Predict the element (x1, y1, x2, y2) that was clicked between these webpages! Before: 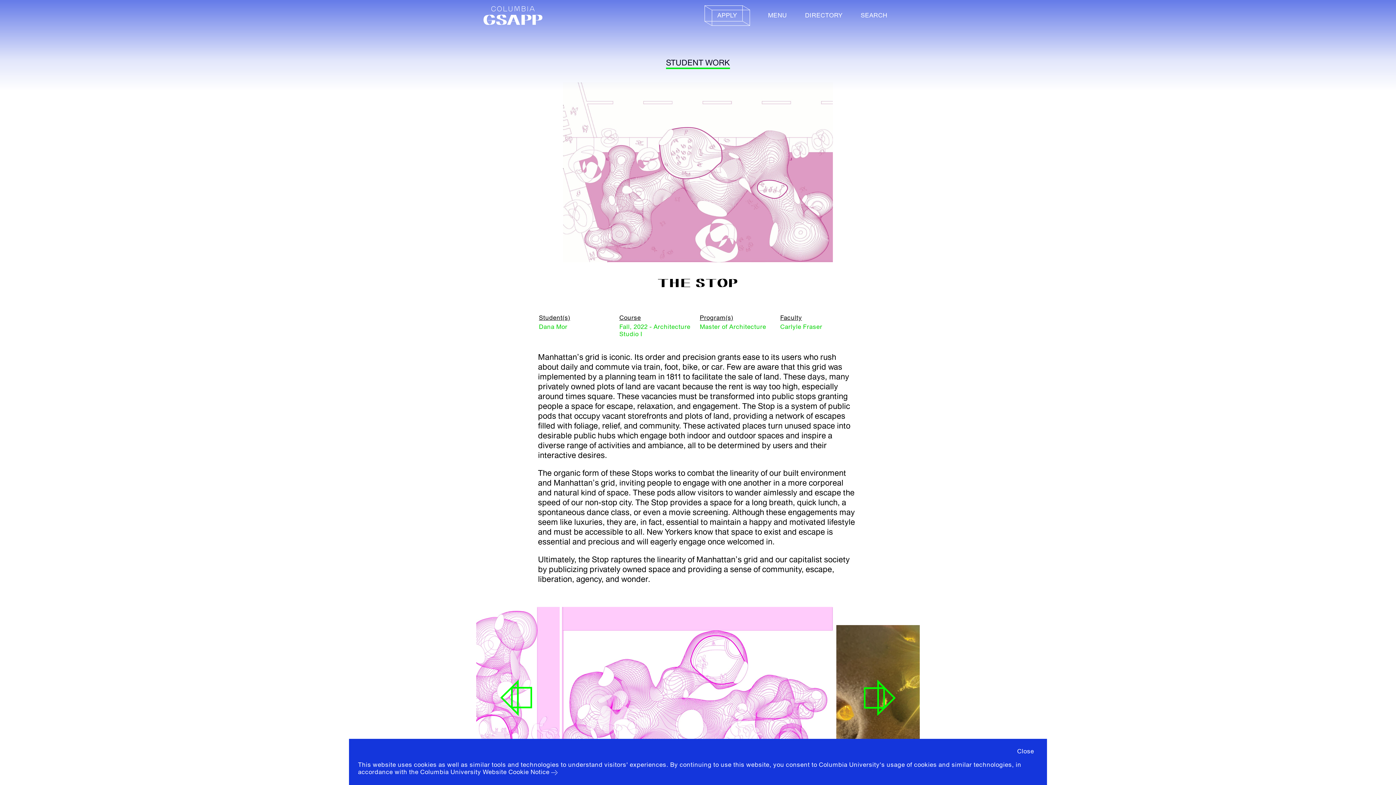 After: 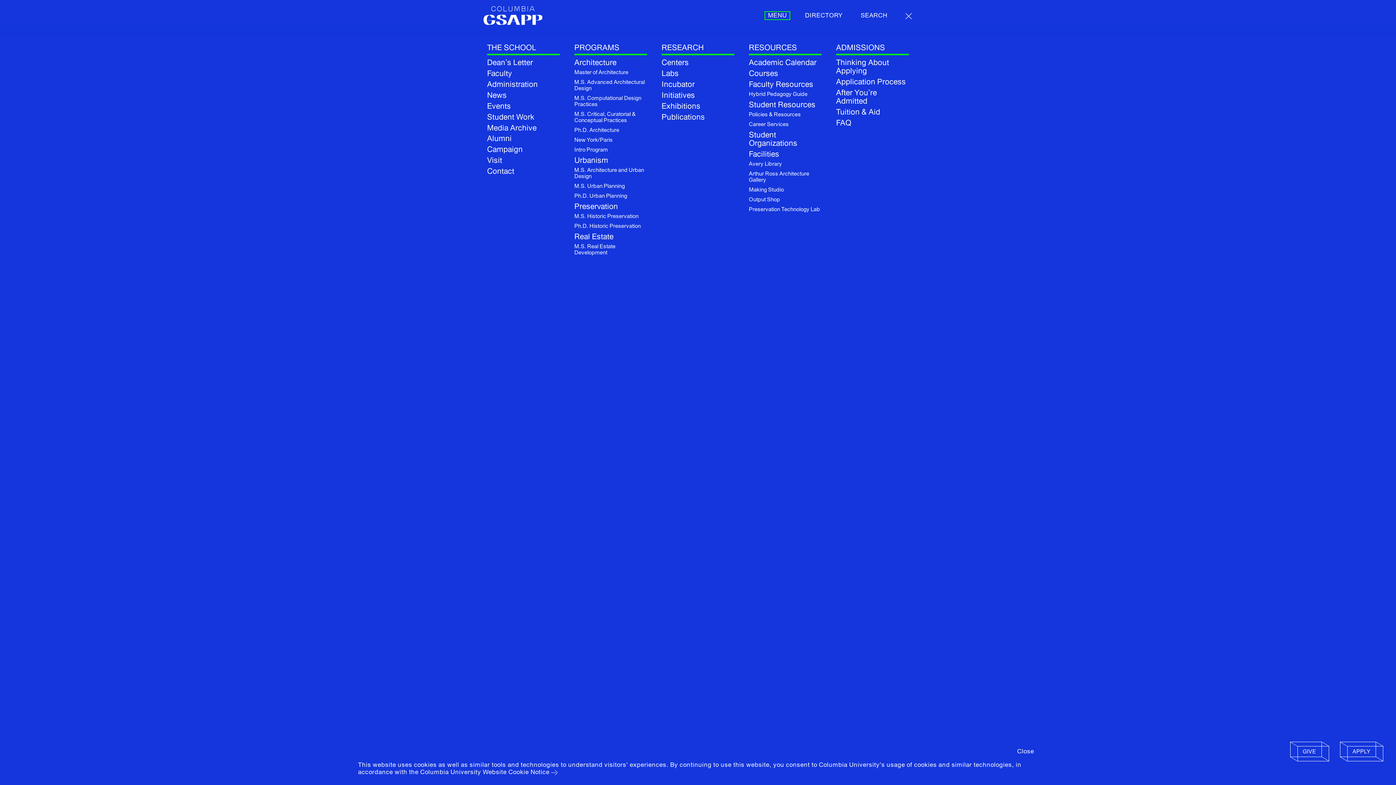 Action: bbox: (764, 11, 790, 20) label: MENU